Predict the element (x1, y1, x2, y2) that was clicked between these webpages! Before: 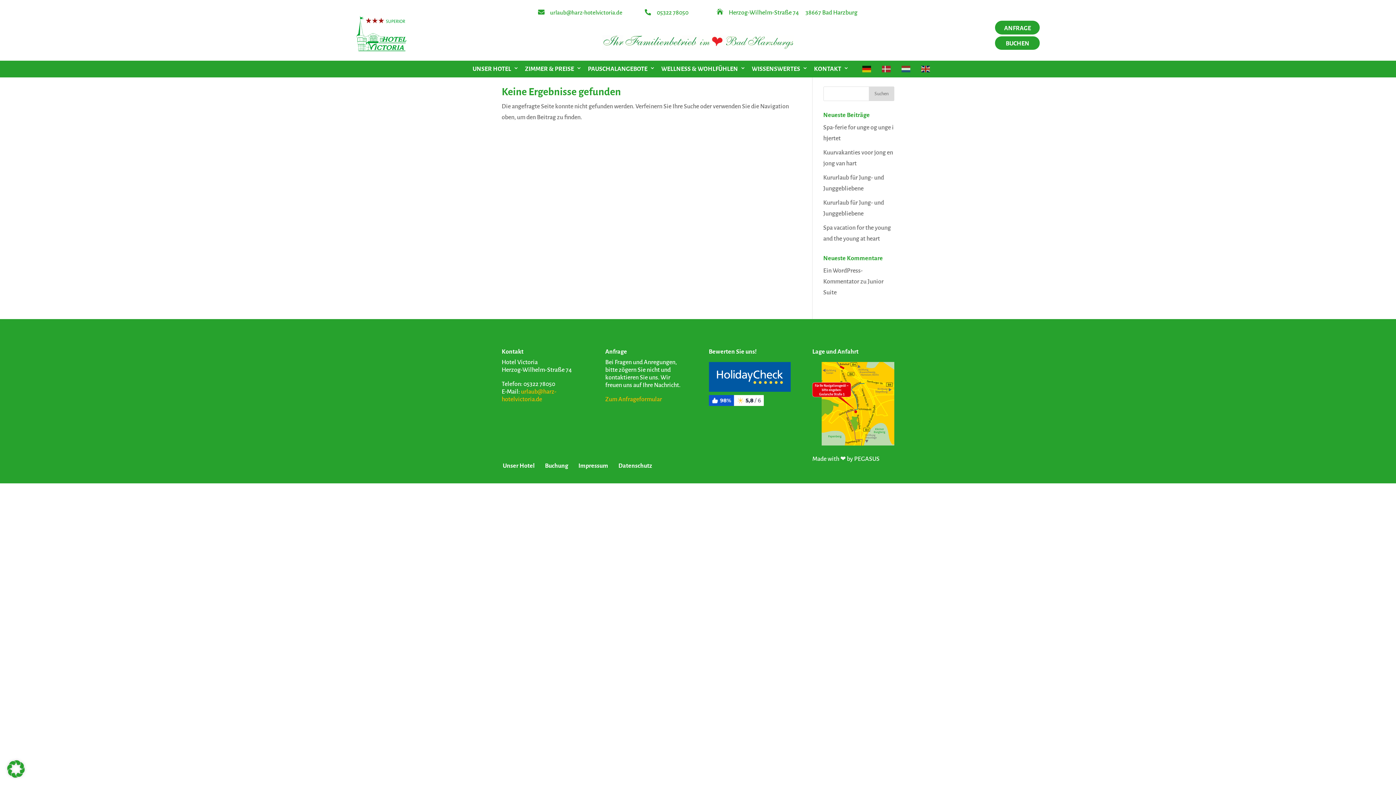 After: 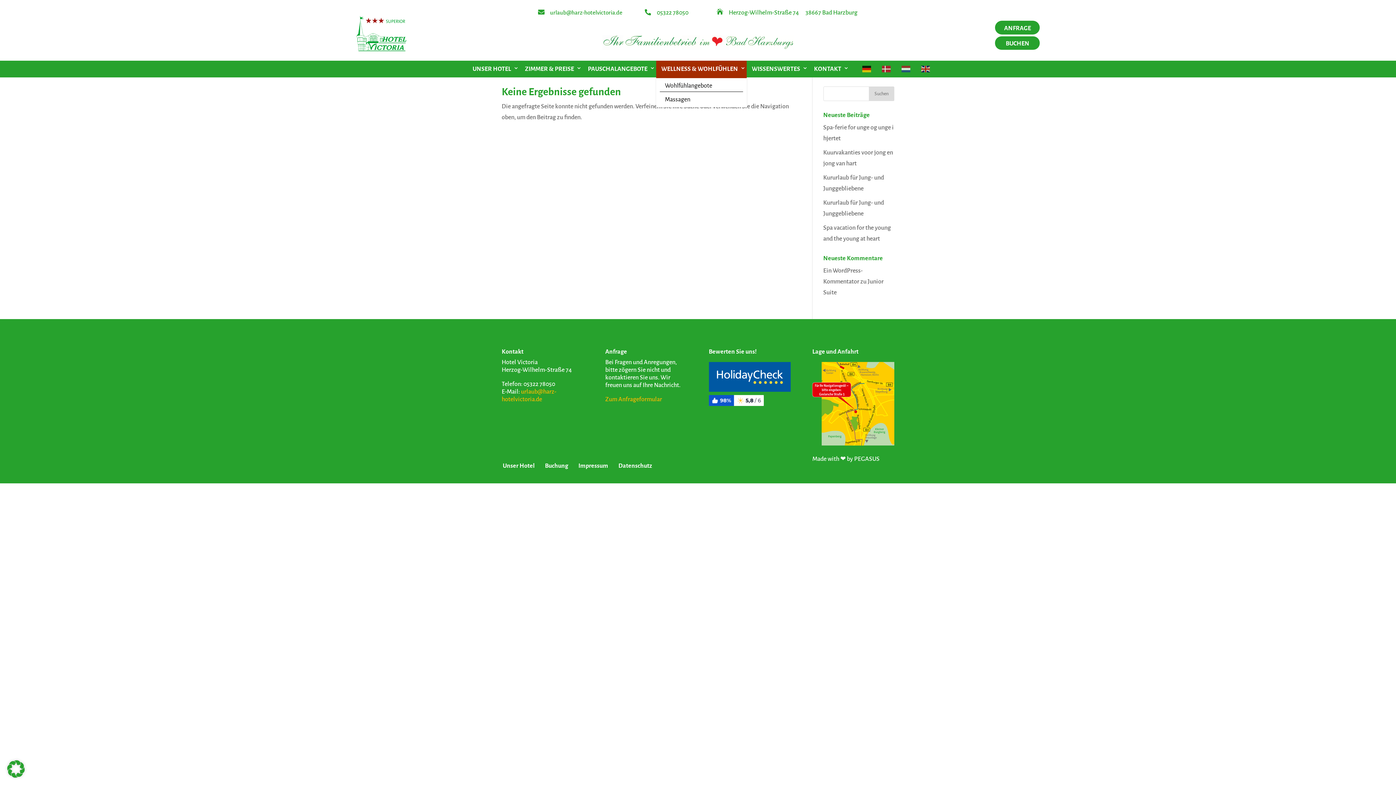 Action: label: WELLNESS & WOHLFÜHLEN bbox: (656, 60, 743, 77)